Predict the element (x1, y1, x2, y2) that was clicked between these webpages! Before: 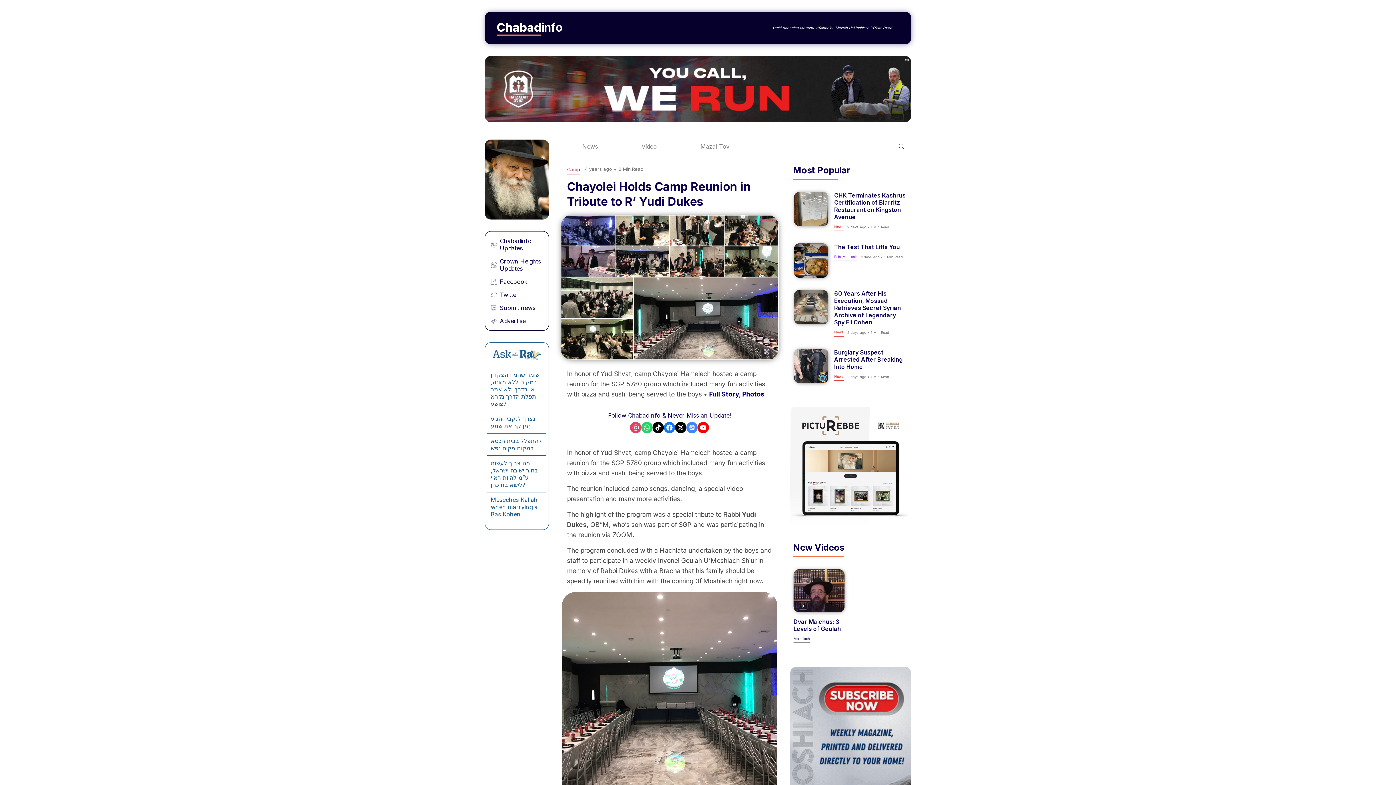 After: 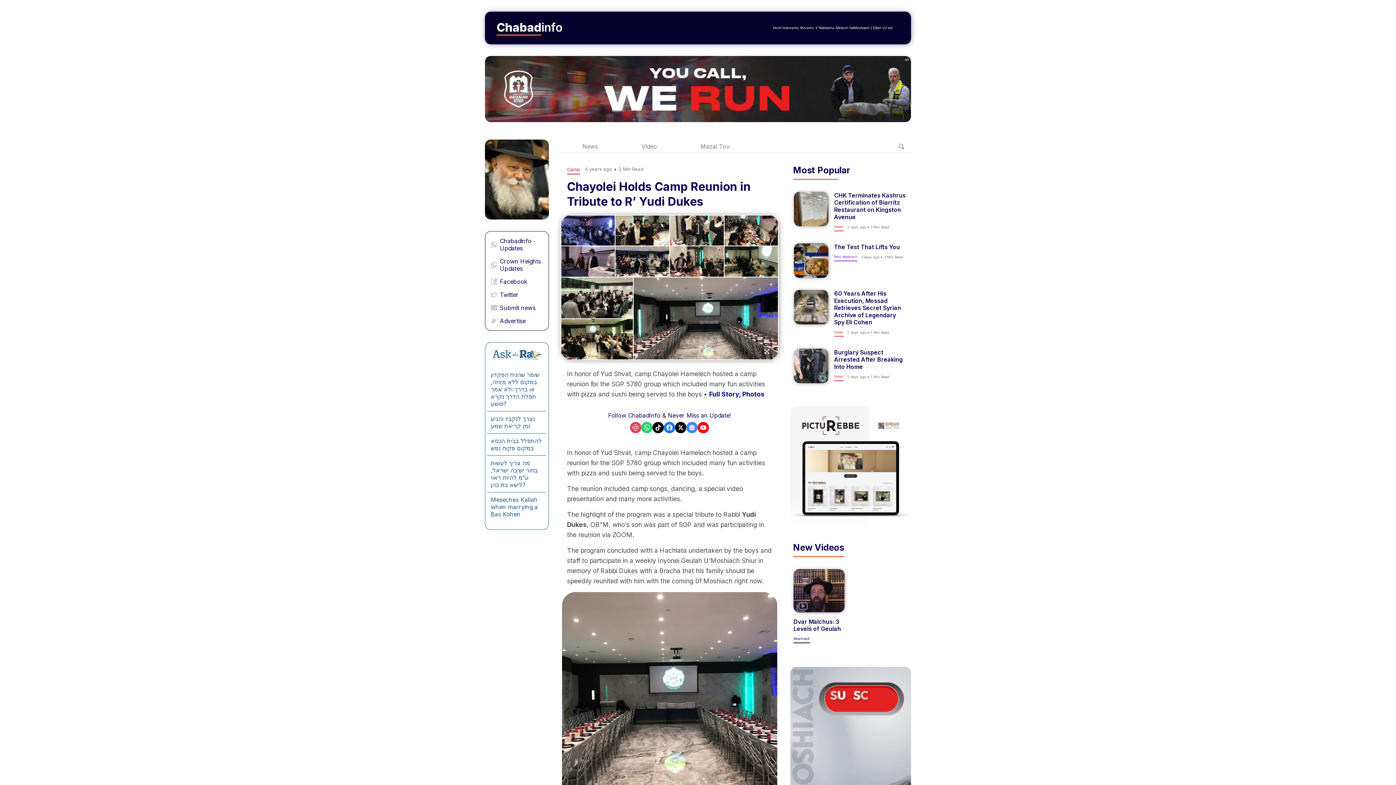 Action: label: Crown Heights Updates bbox: (500, 257, 542, 272)